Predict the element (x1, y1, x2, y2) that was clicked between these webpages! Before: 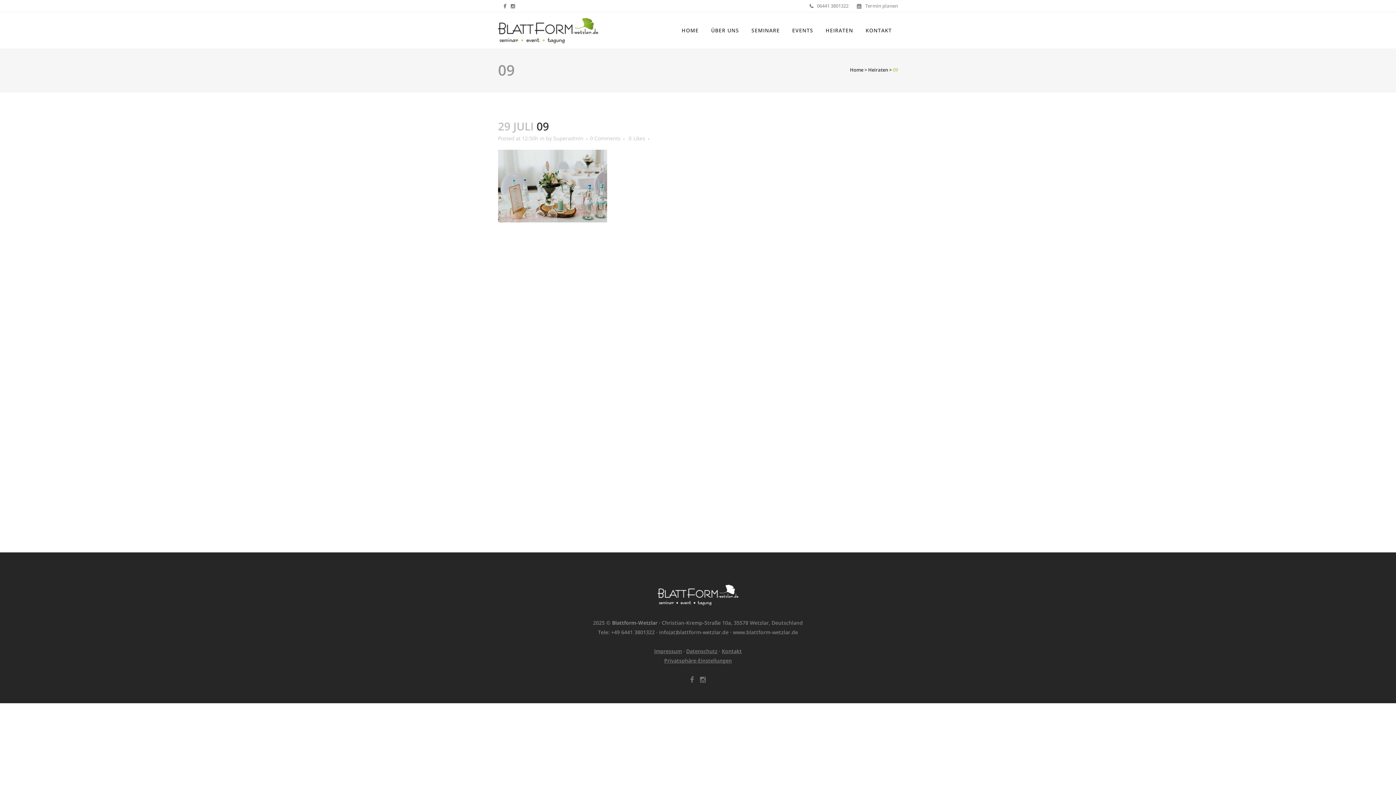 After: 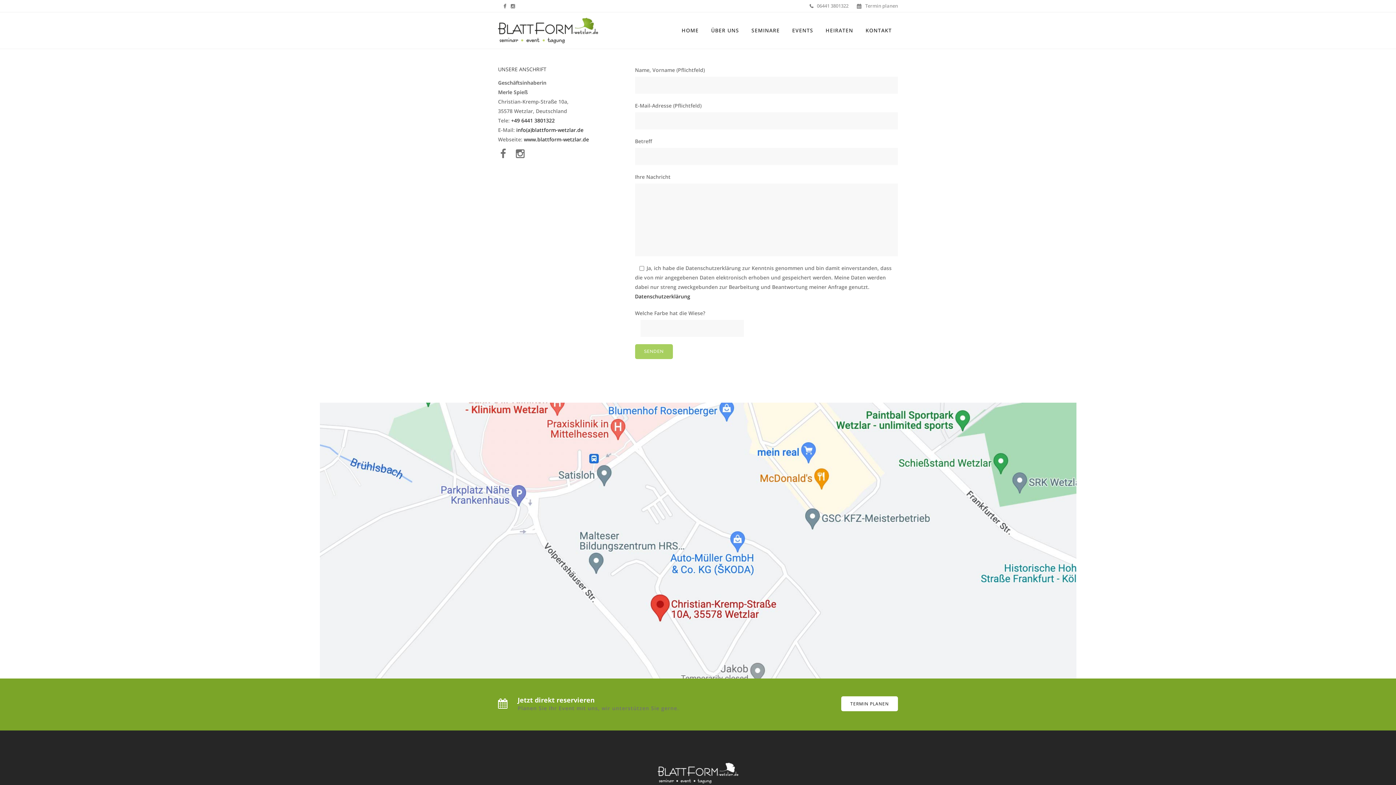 Action: label: KONTAKT bbox: (859, 12, 898, 48)